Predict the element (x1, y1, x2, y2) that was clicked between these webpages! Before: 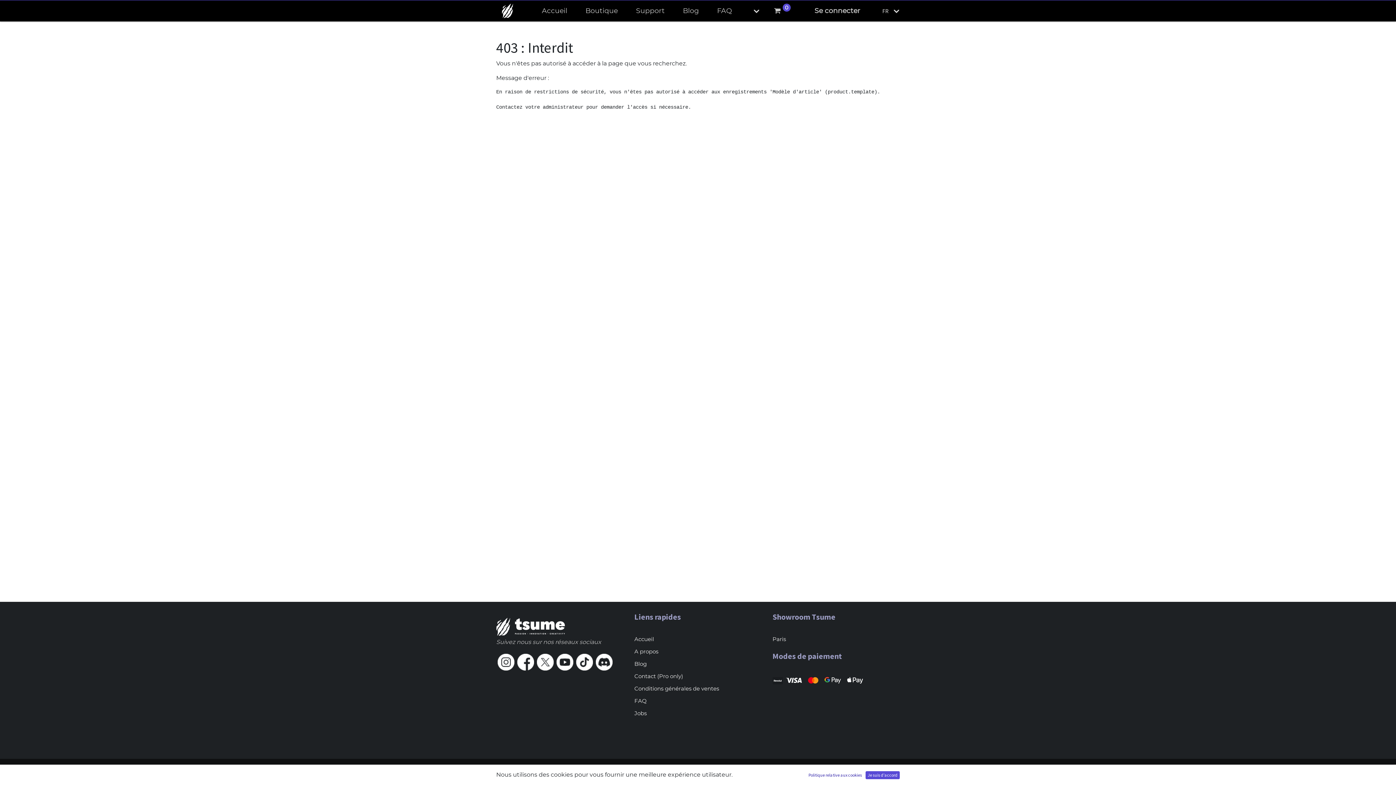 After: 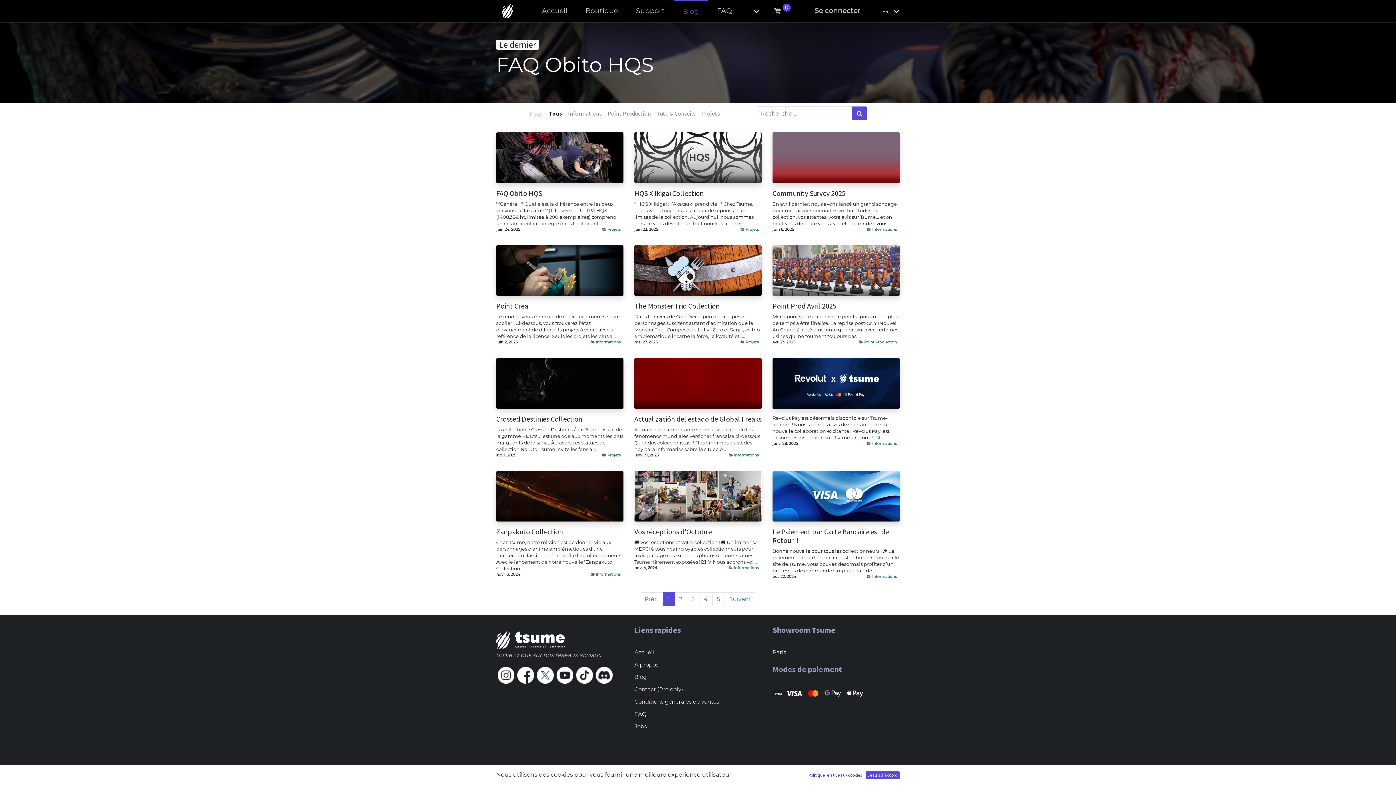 Action: bbox: (674, 0, 708, 21) label: Blog